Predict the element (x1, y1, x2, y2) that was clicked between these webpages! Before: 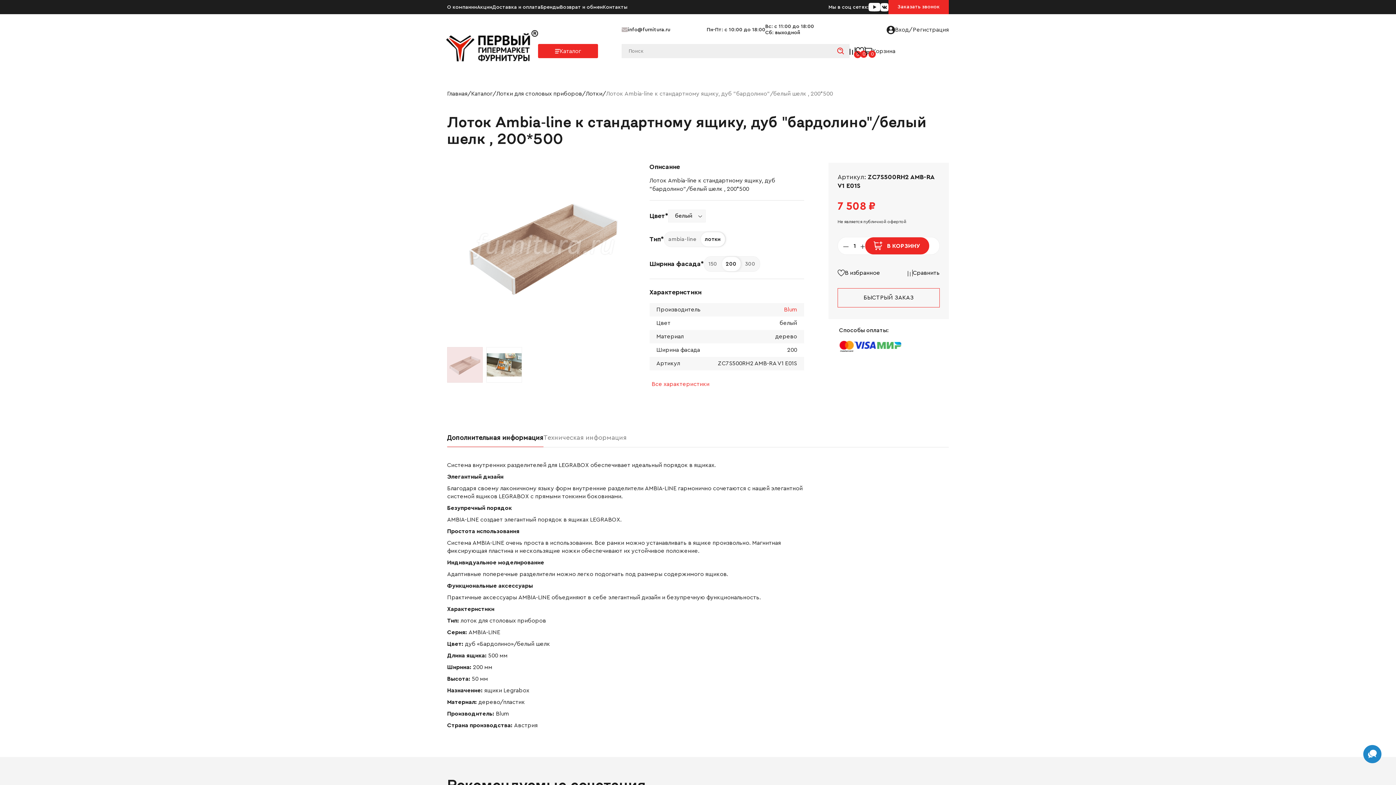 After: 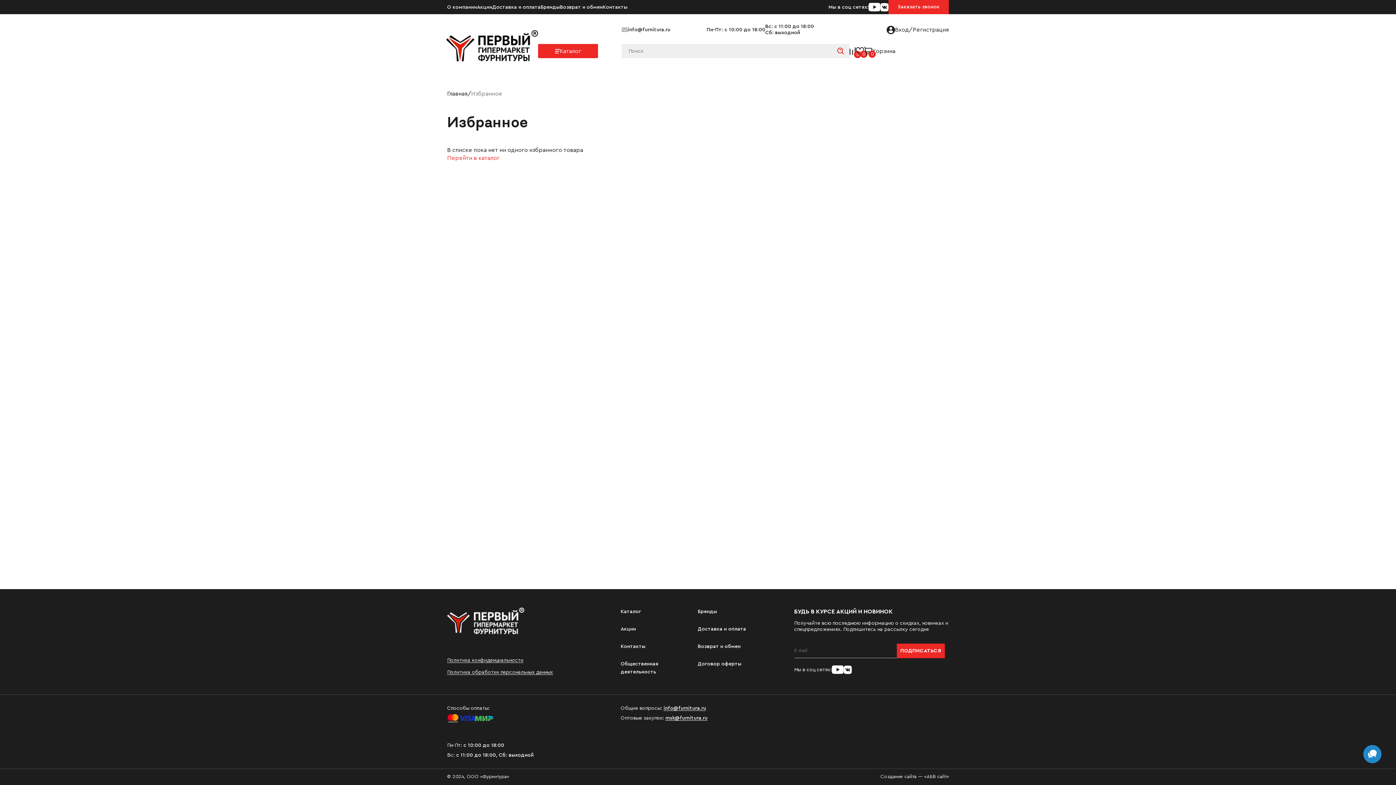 Action: bbox: (856, 46, 864, 55)